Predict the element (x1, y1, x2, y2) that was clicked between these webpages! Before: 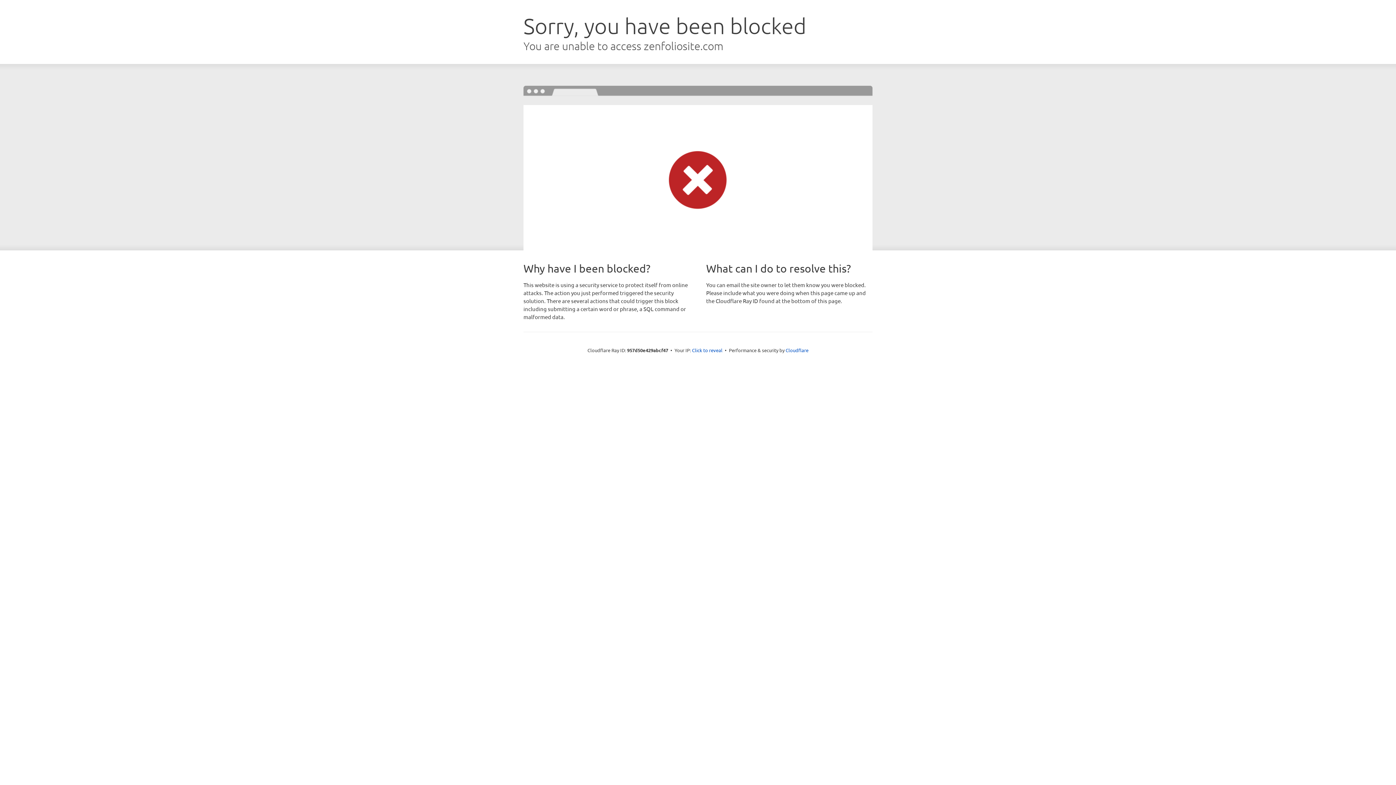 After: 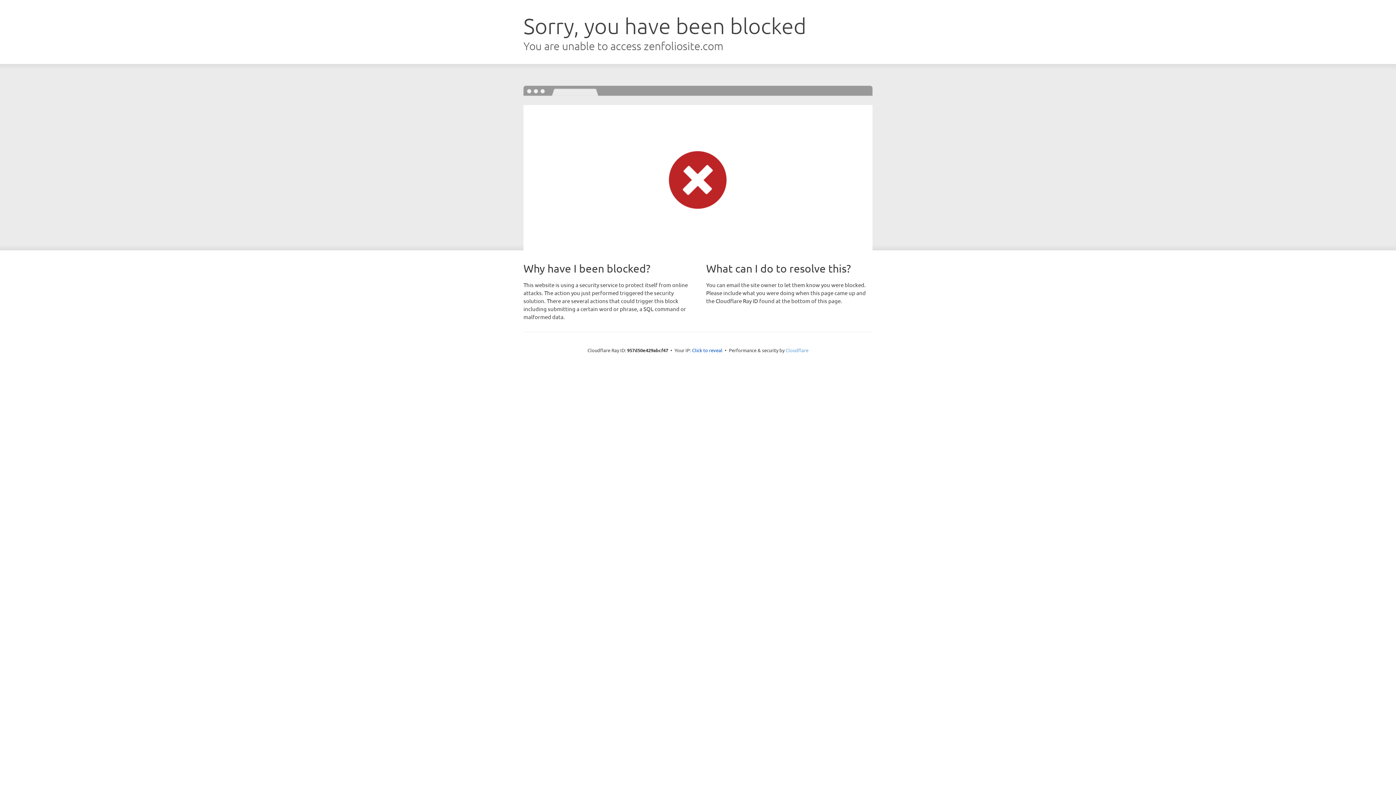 Action: label: Cloudflare bbox: (785, 347, 808, 353)